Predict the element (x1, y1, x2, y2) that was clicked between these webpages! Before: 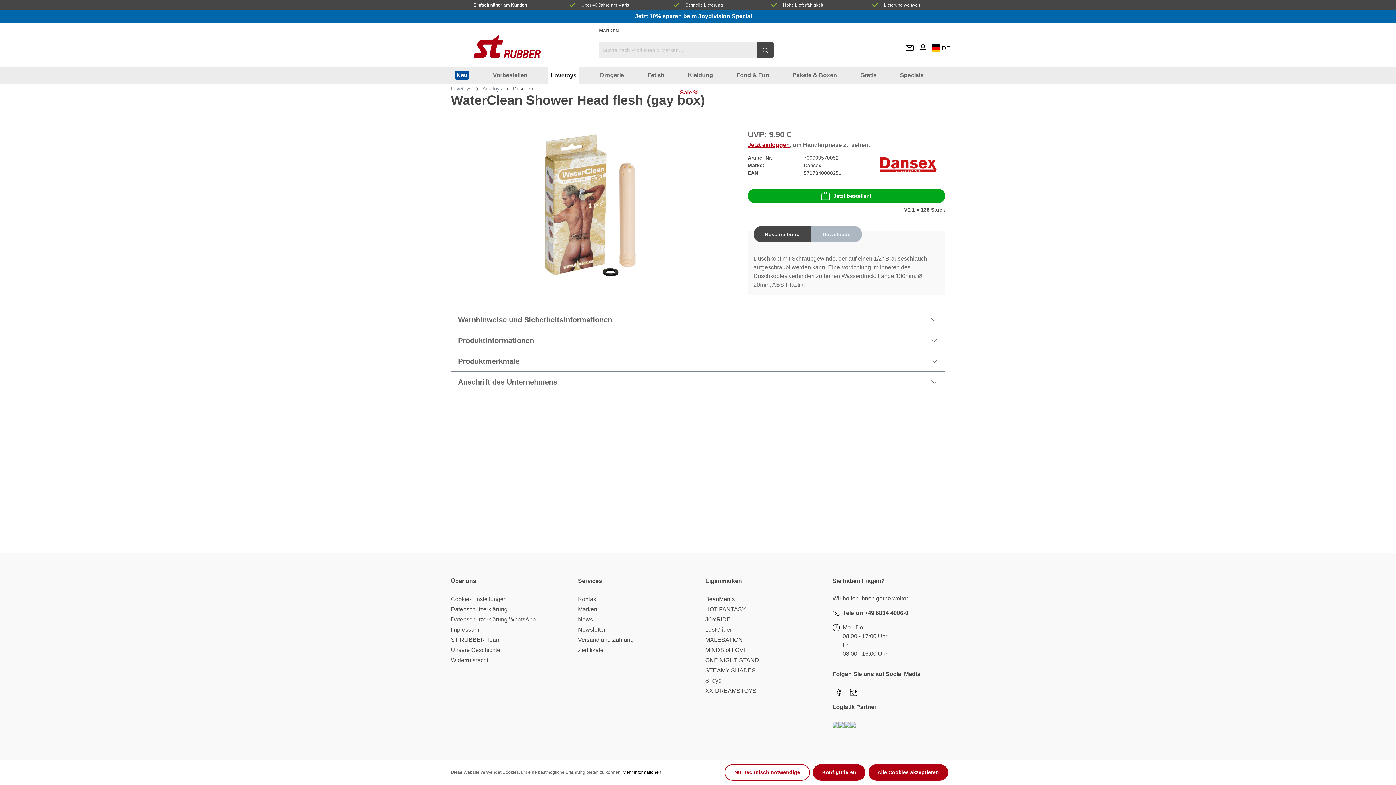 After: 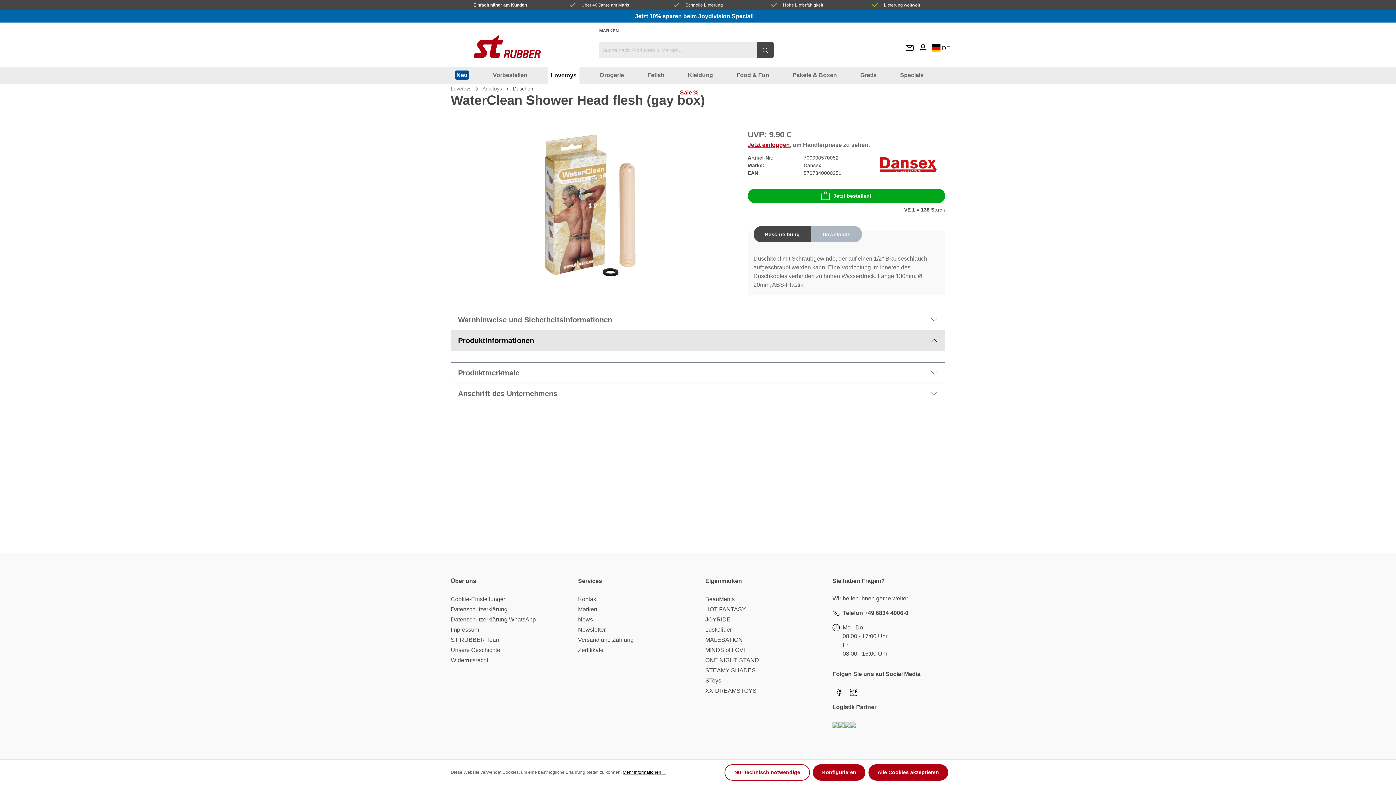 Action: label: Produktinformationen bbox: (450, 330, 945, 351)